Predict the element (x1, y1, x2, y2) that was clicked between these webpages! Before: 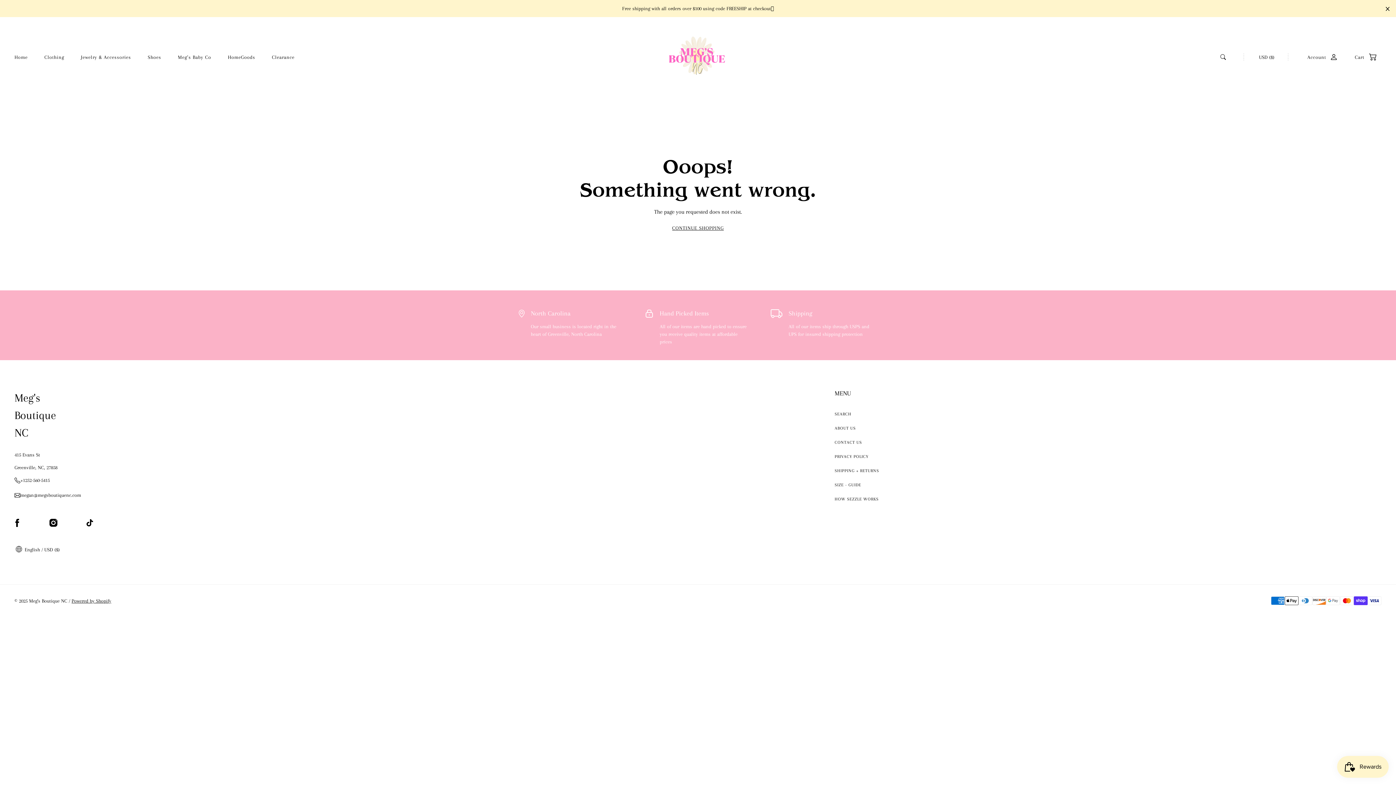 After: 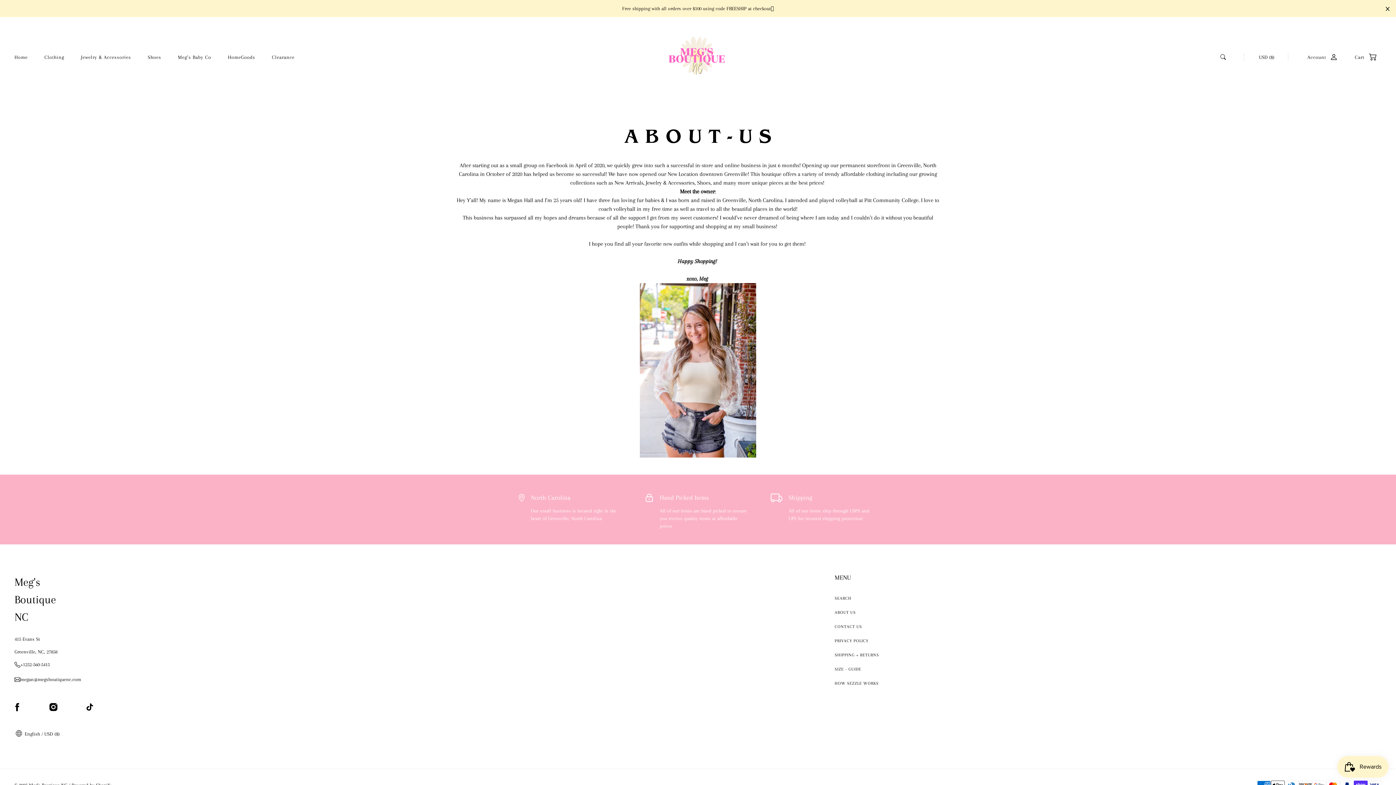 Action: bbox: (834, 425, 856, 432) label: ABOUT US